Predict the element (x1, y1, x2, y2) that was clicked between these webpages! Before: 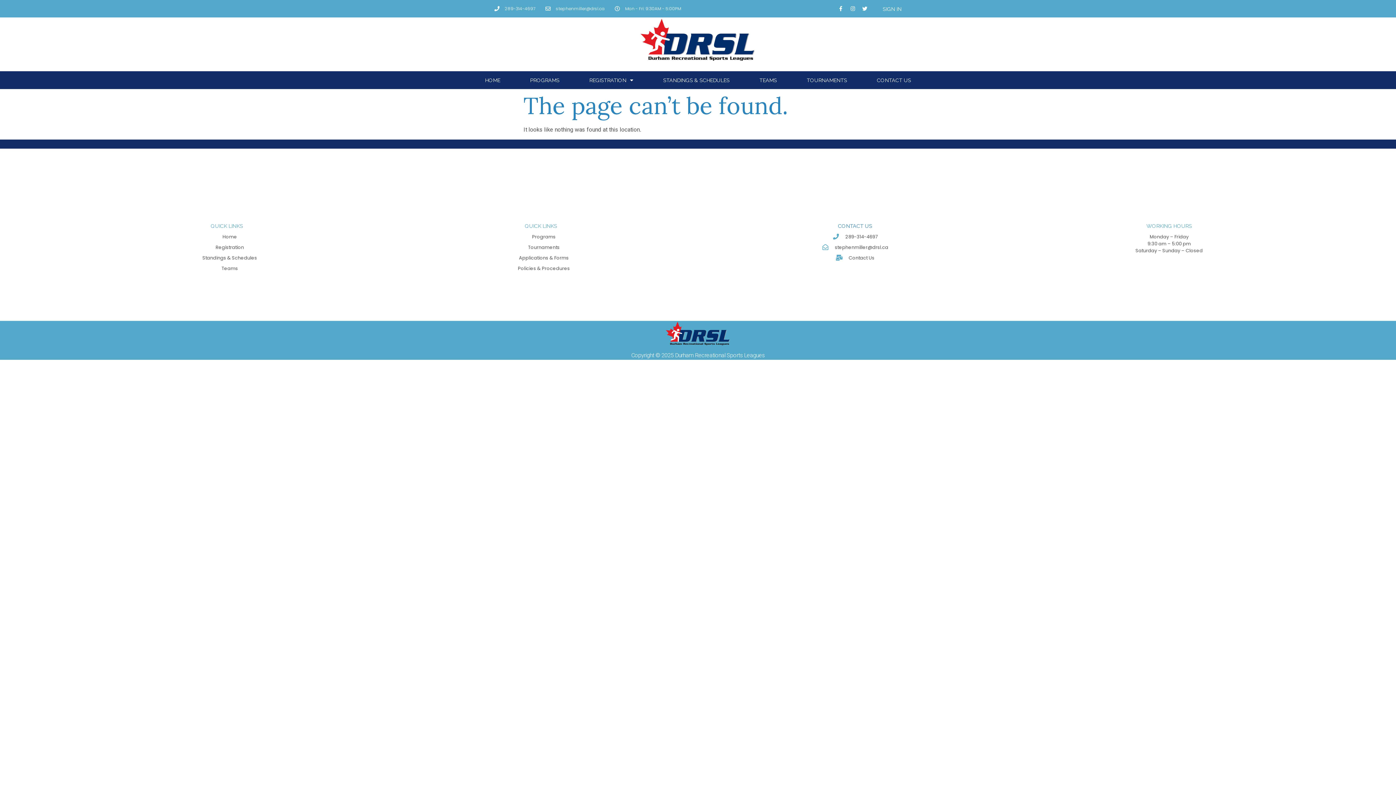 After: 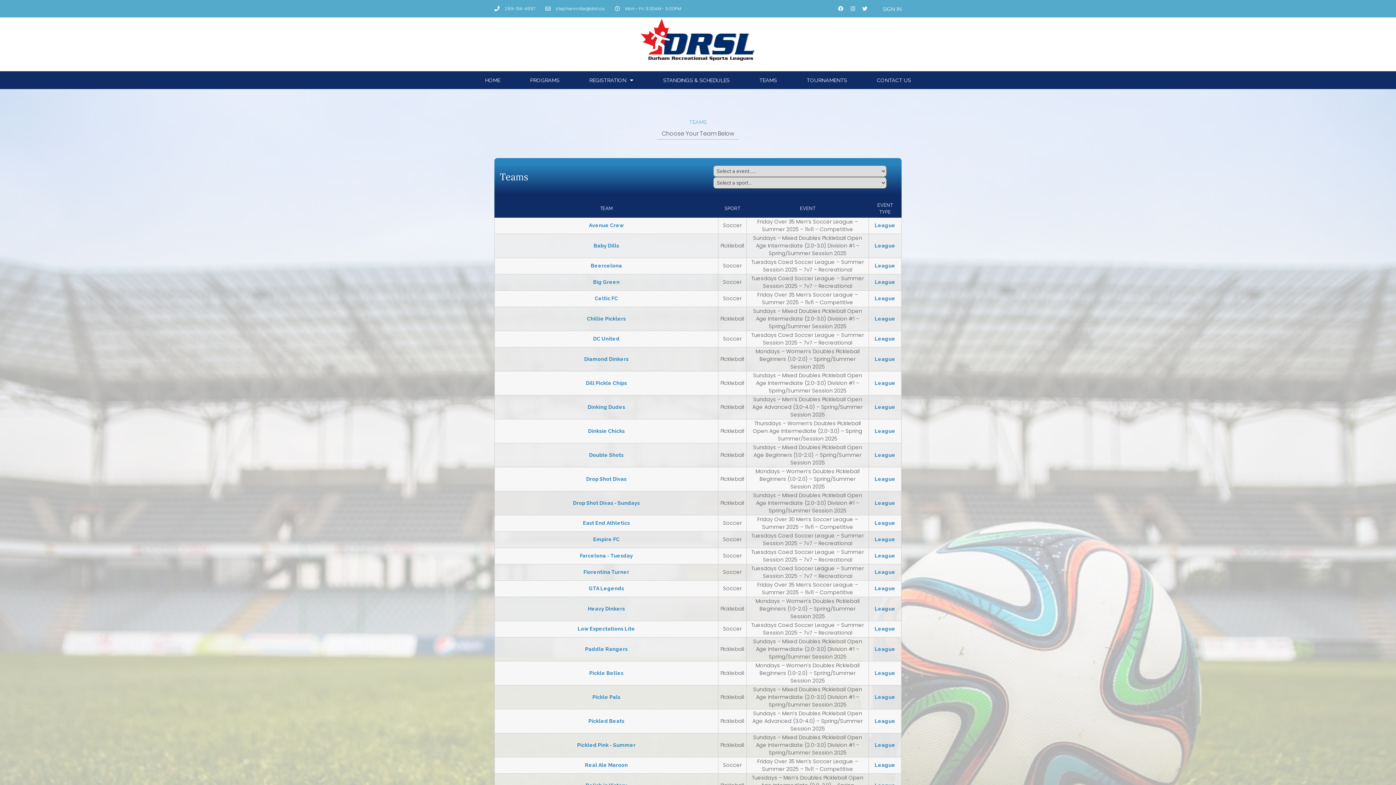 Action: bbox: (73, 264, 380, 271) label: Teams